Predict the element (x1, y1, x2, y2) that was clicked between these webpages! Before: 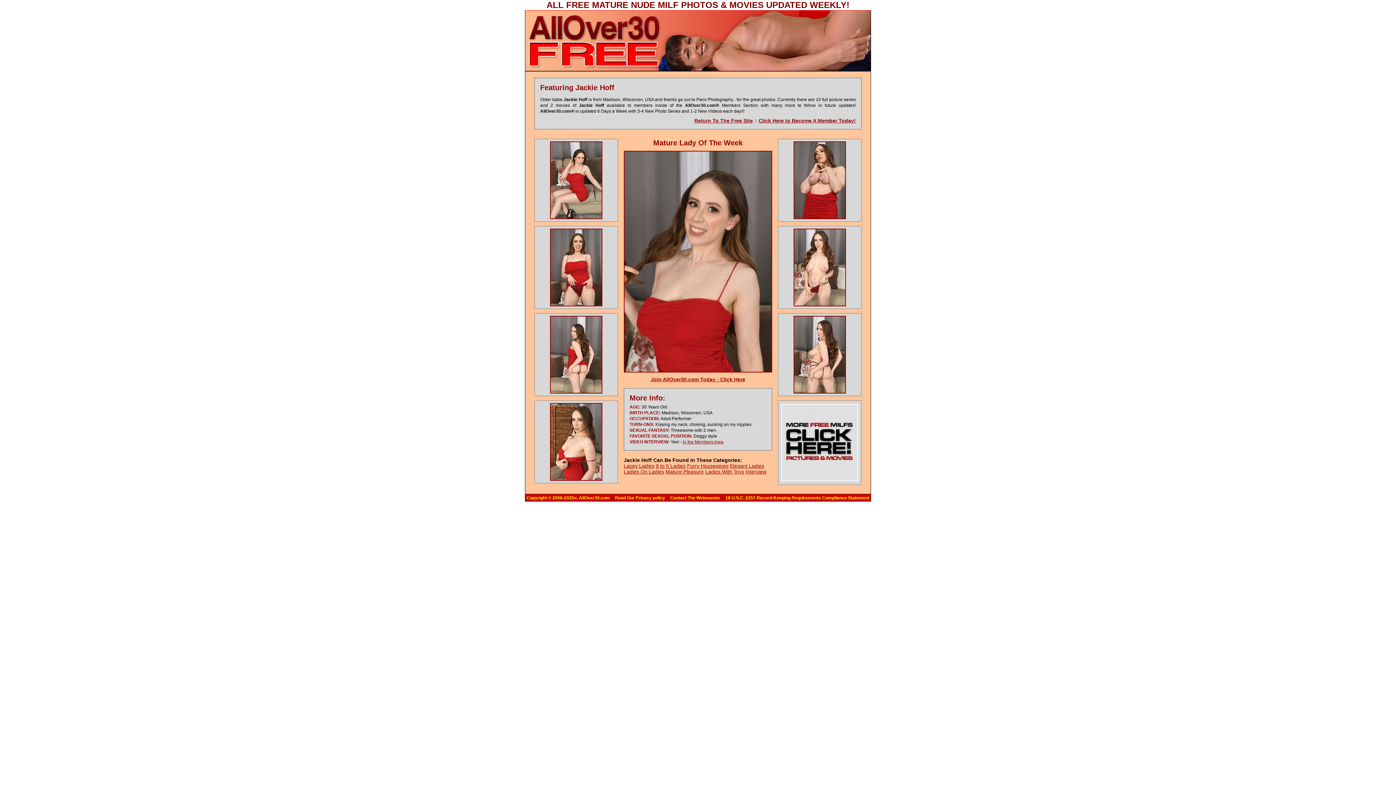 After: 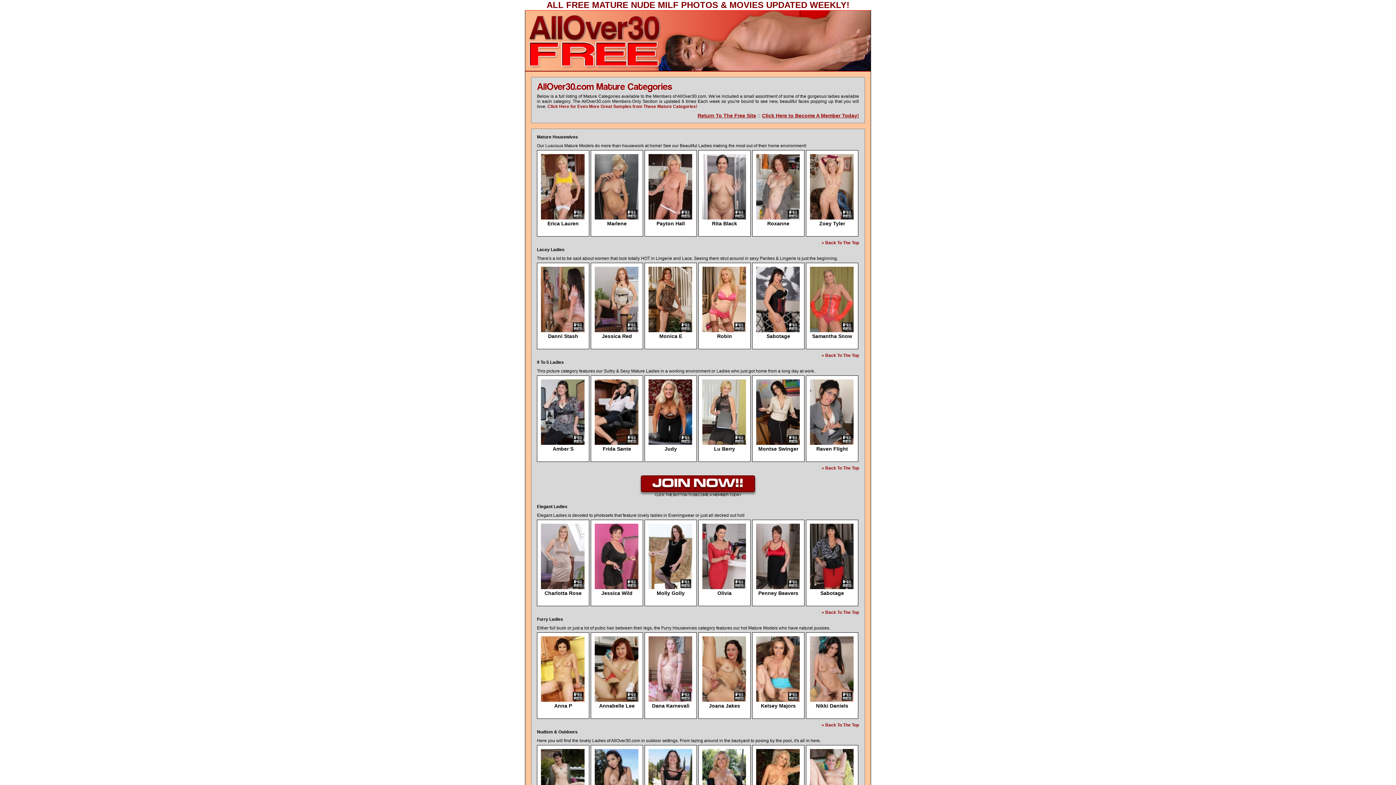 Action: label: Ladies On Ladies bbox: (624, 469, 664, 474)